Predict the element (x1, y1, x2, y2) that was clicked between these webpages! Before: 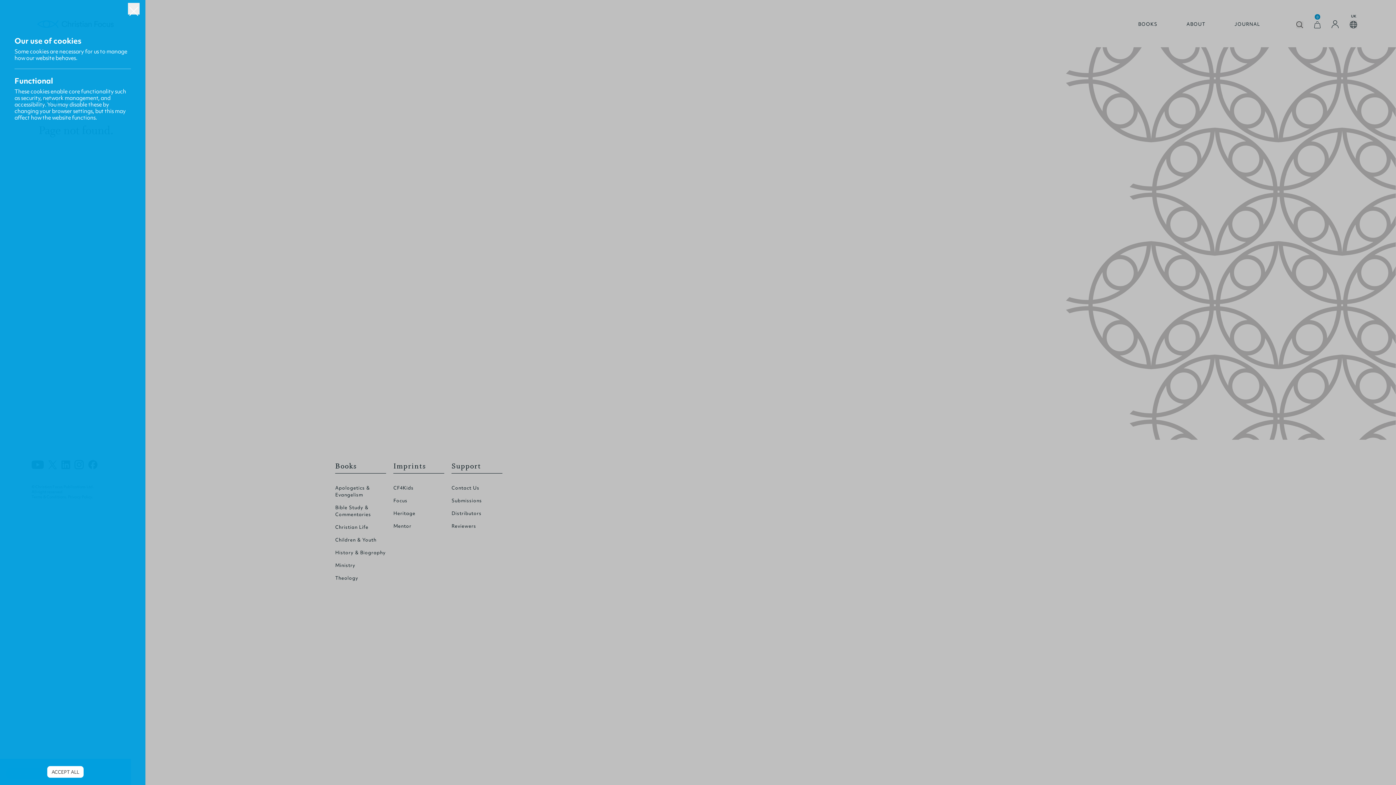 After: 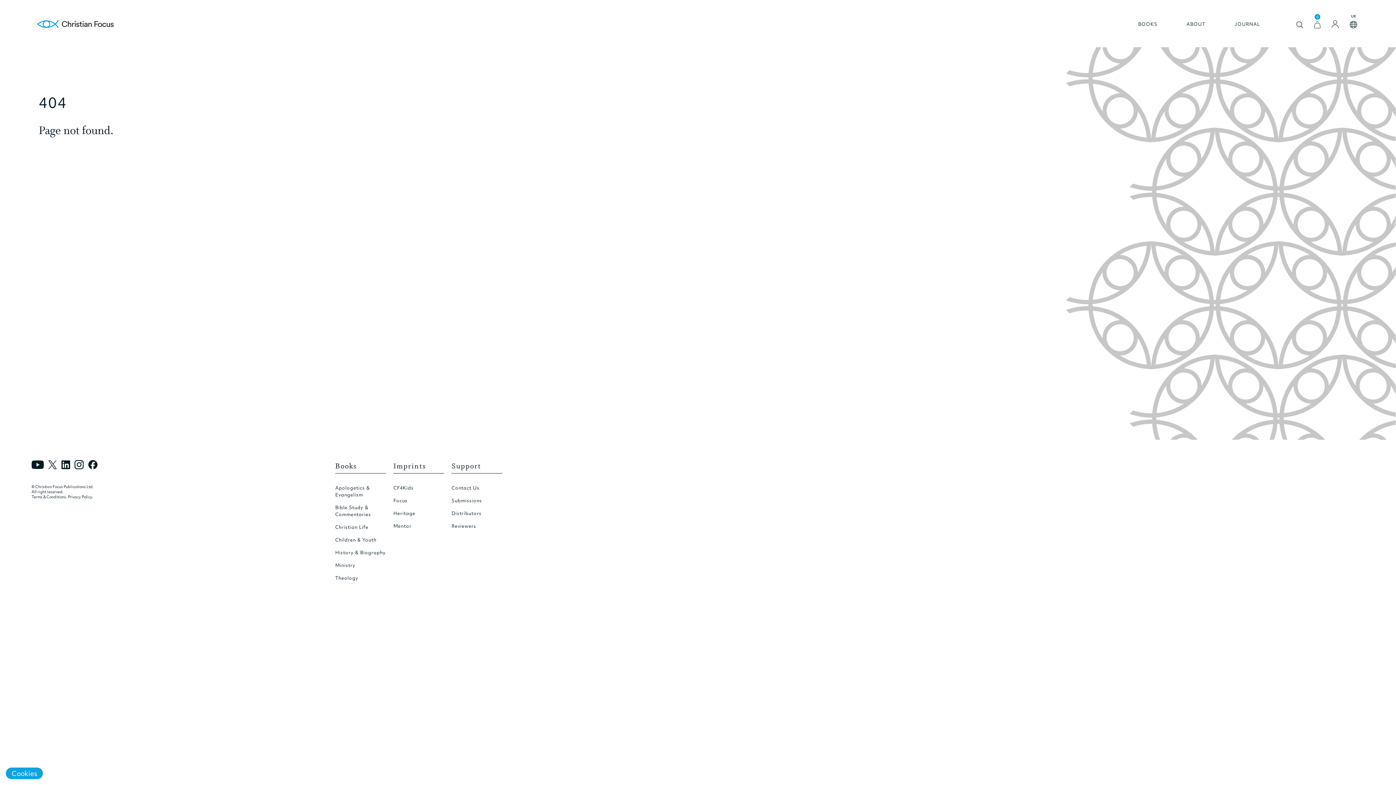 Action: bbox: (128, 2, 139, 14) label: Close